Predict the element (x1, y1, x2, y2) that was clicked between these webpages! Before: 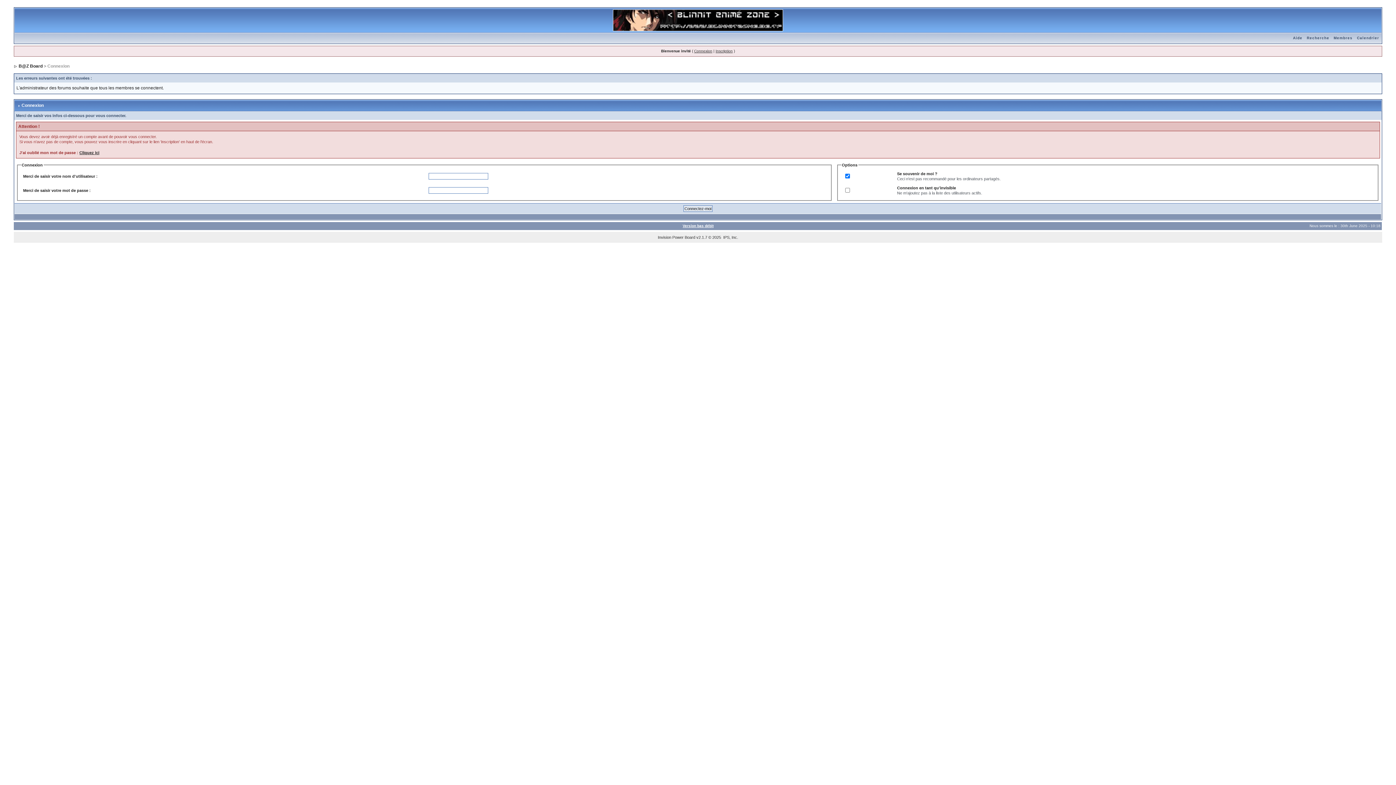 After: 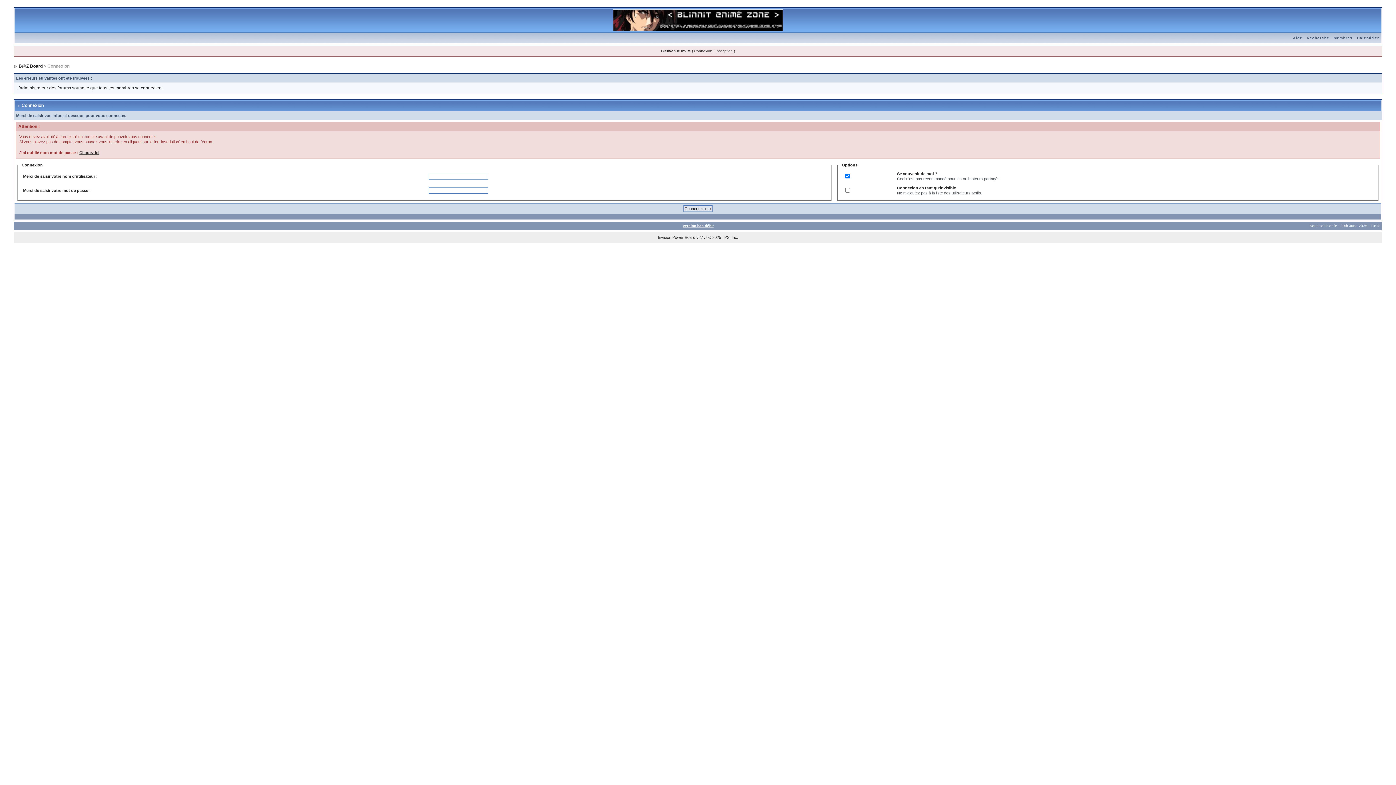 Action: bbox: (14, 36, 19, 40)